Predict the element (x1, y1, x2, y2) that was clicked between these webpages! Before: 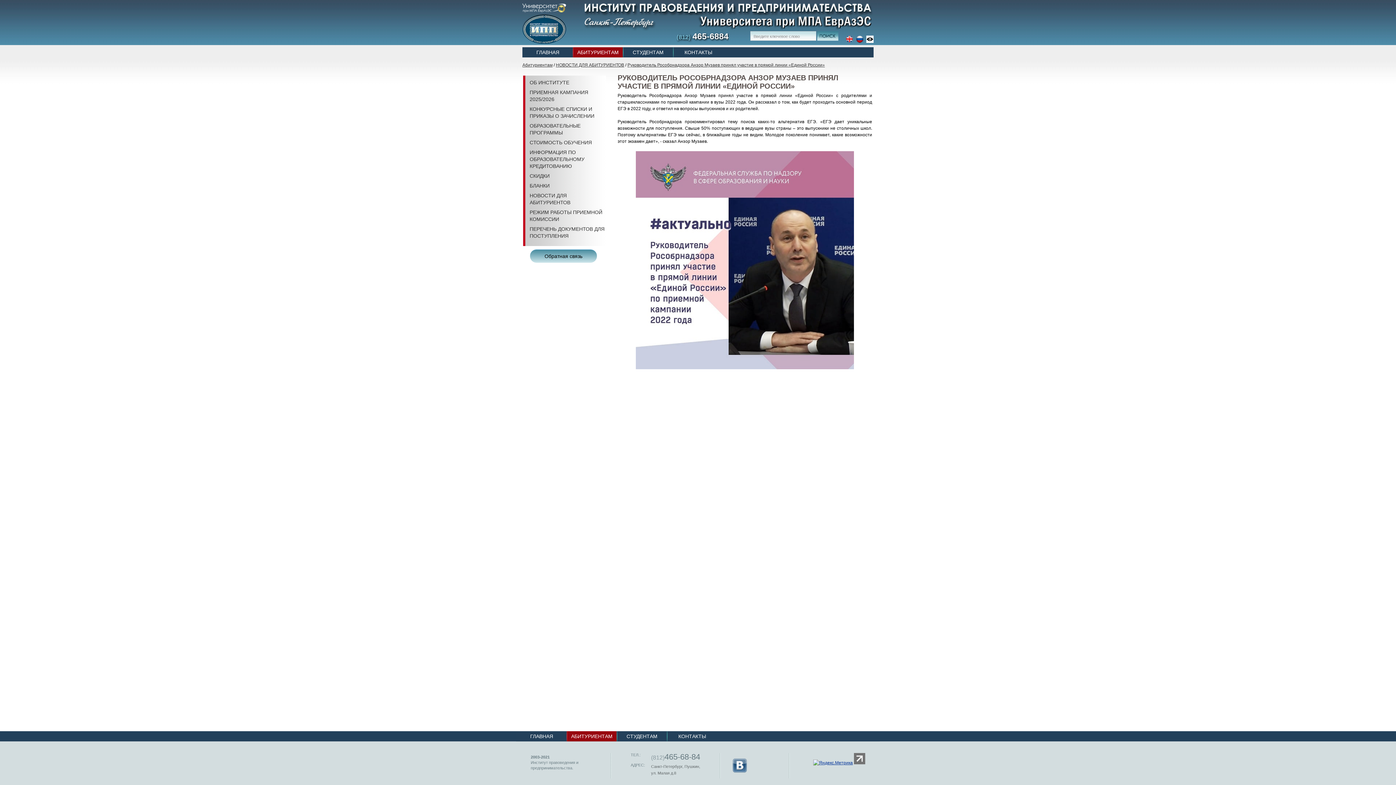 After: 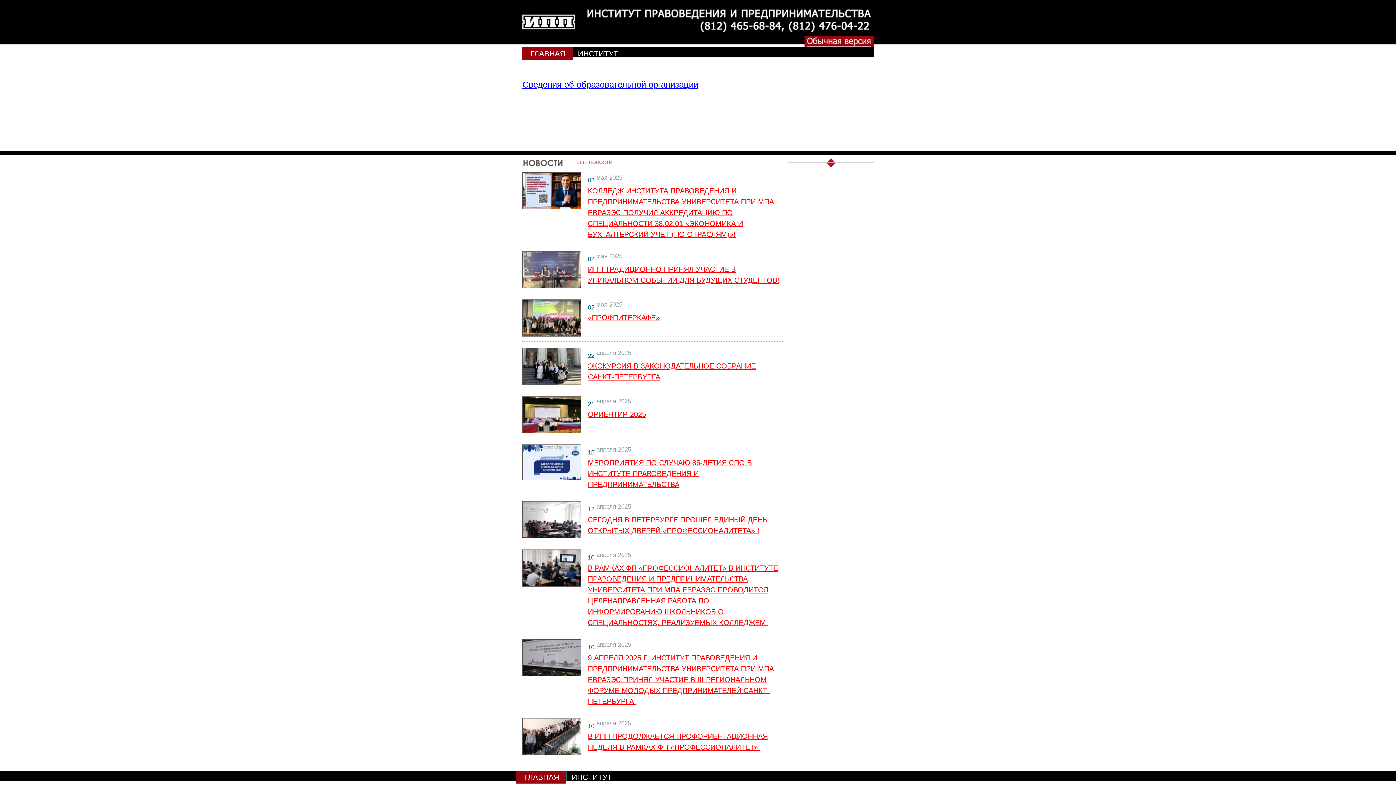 Action: bbox: (864, 38, 873, 44)